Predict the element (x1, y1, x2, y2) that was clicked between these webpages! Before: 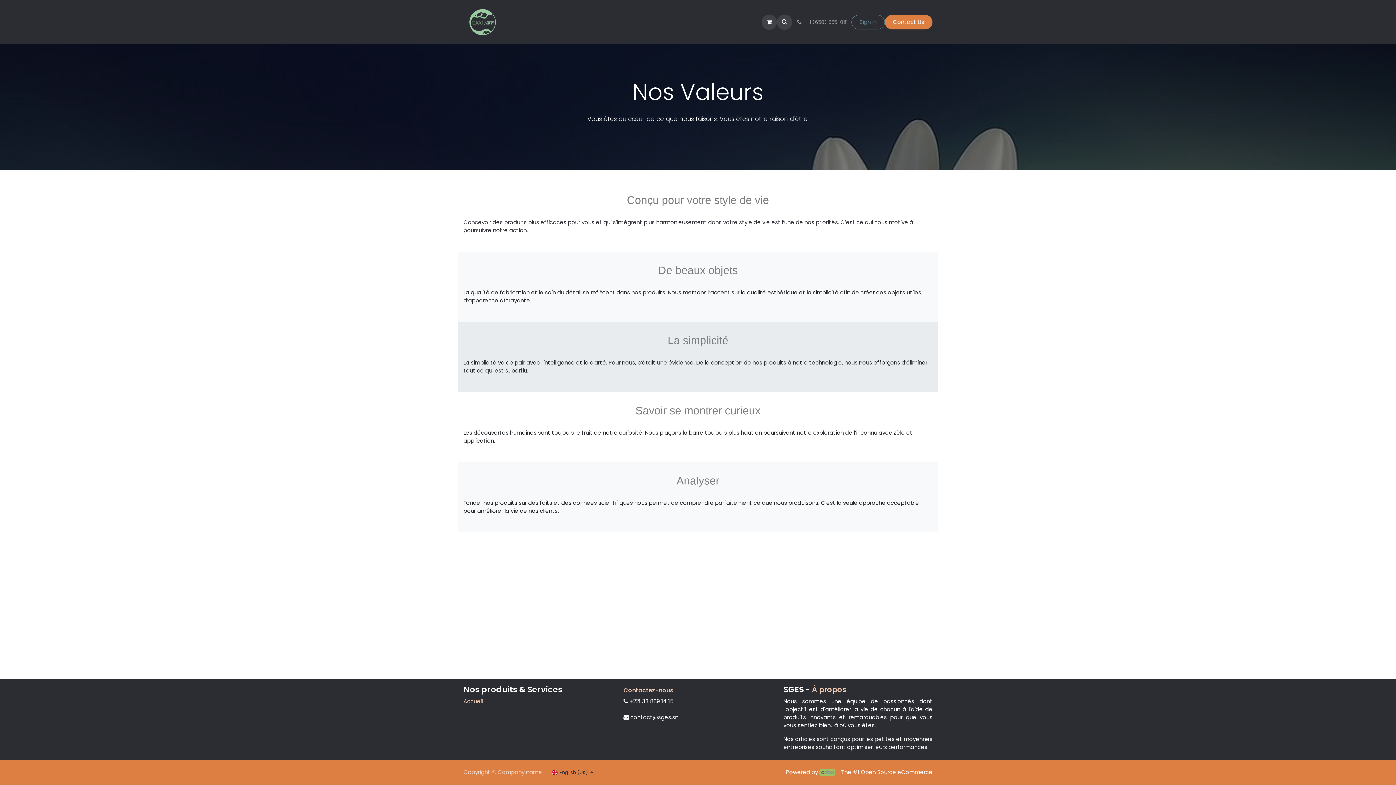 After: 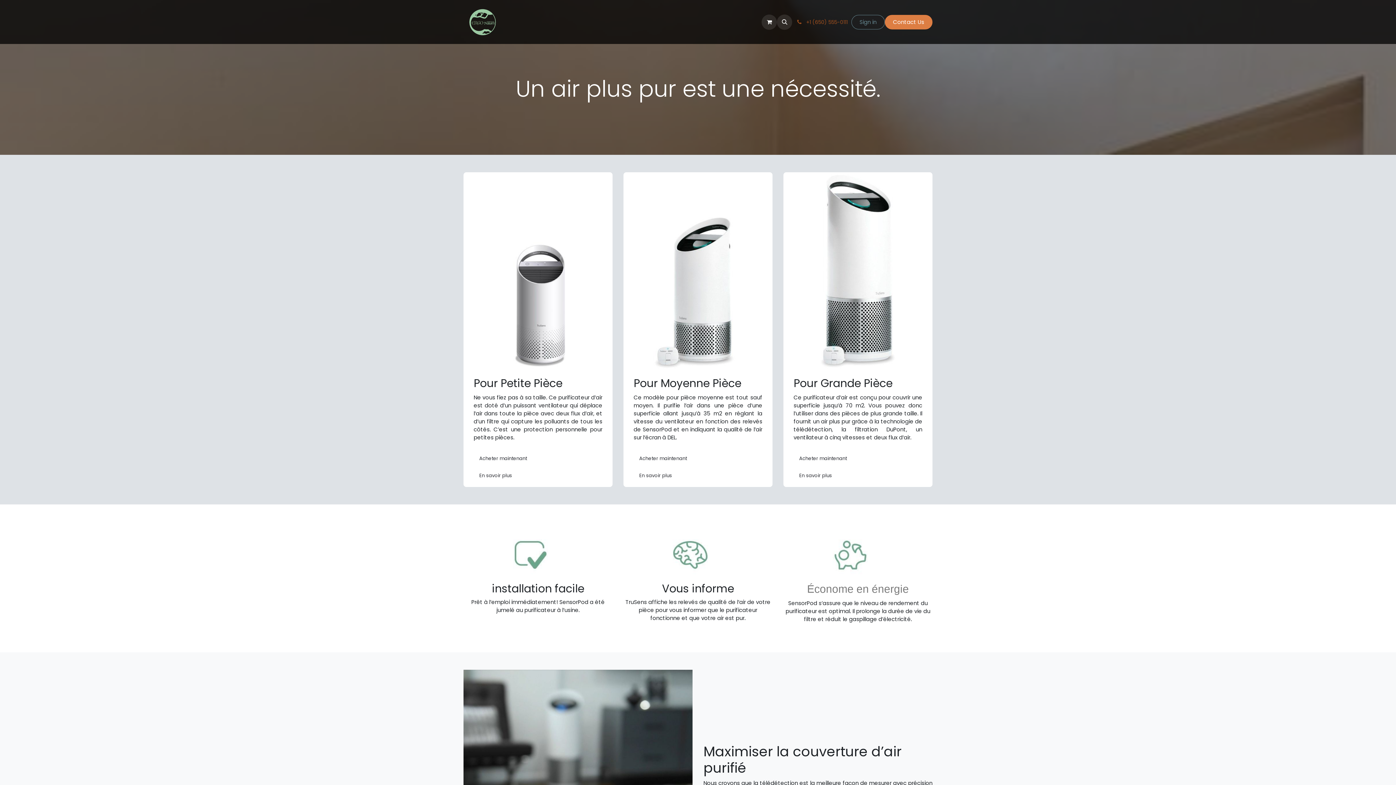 Action: bbox: (463, 4, 501, 39)